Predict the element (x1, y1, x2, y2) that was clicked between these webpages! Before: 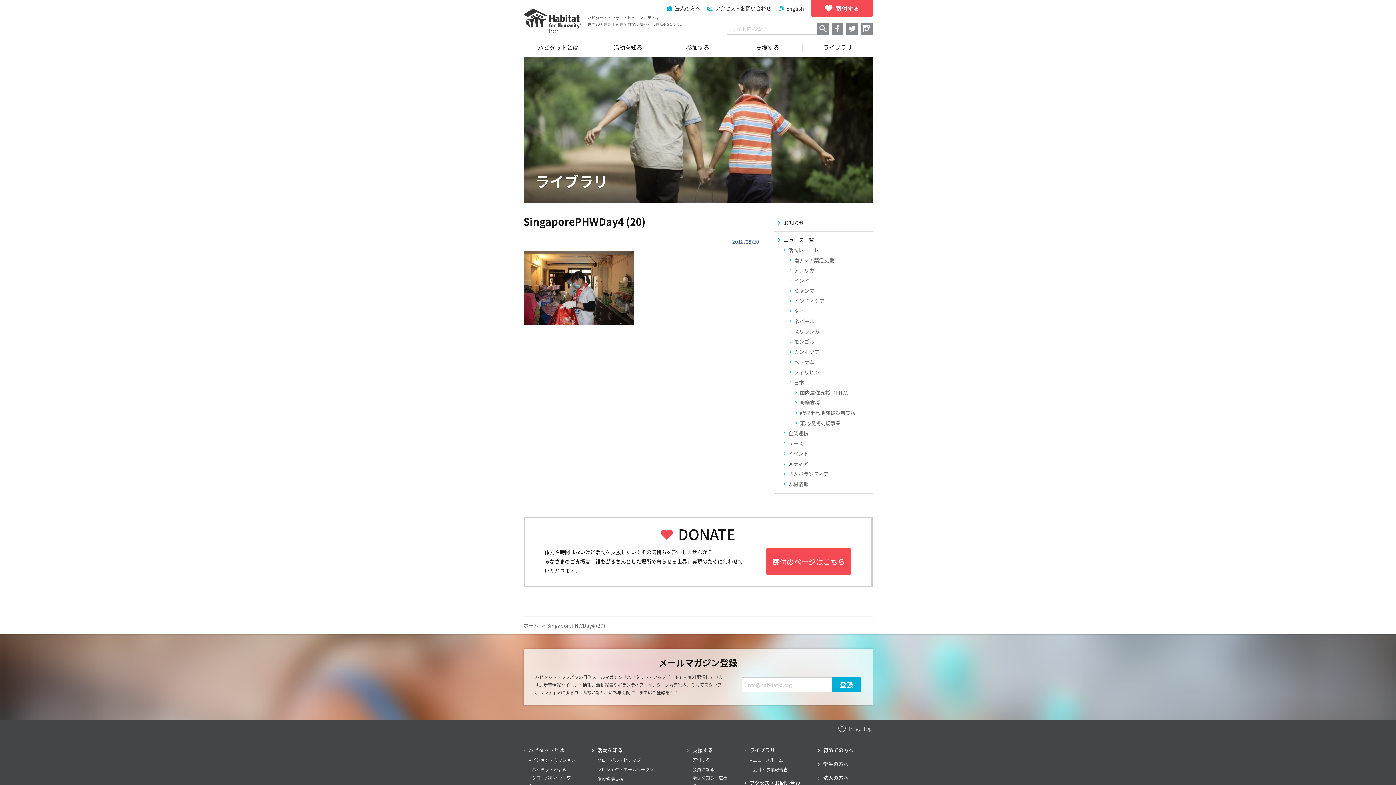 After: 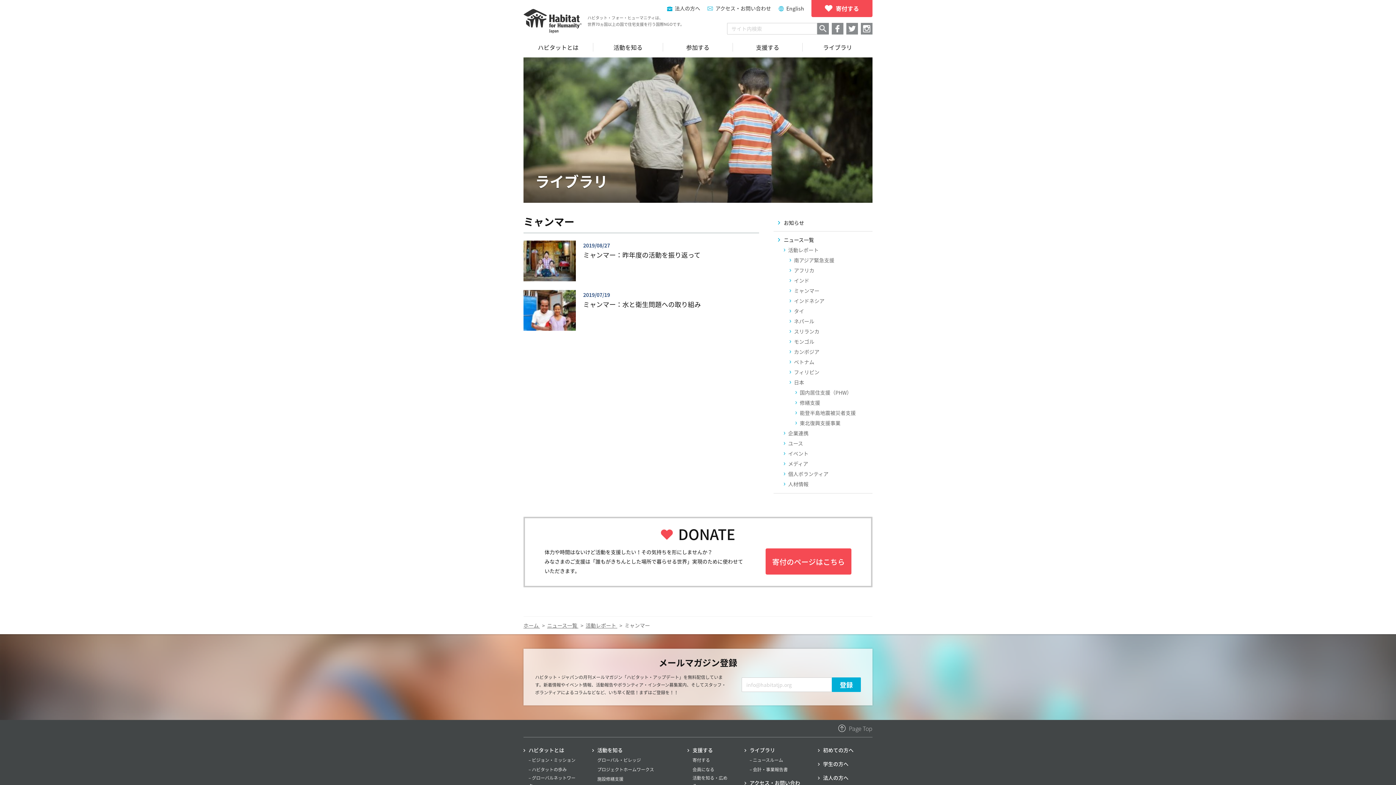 Action: bbox: (789, 287, 819, 294) label: ミャンマー